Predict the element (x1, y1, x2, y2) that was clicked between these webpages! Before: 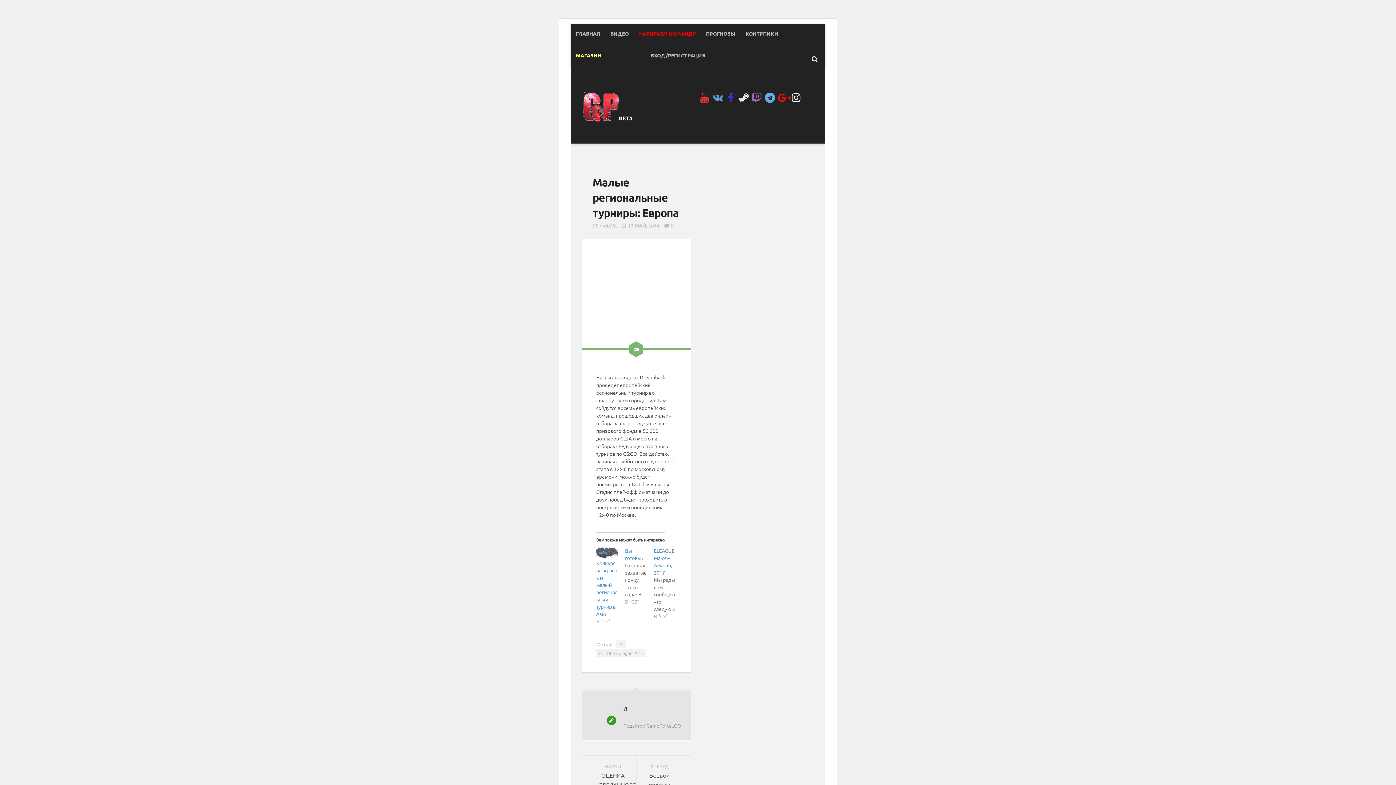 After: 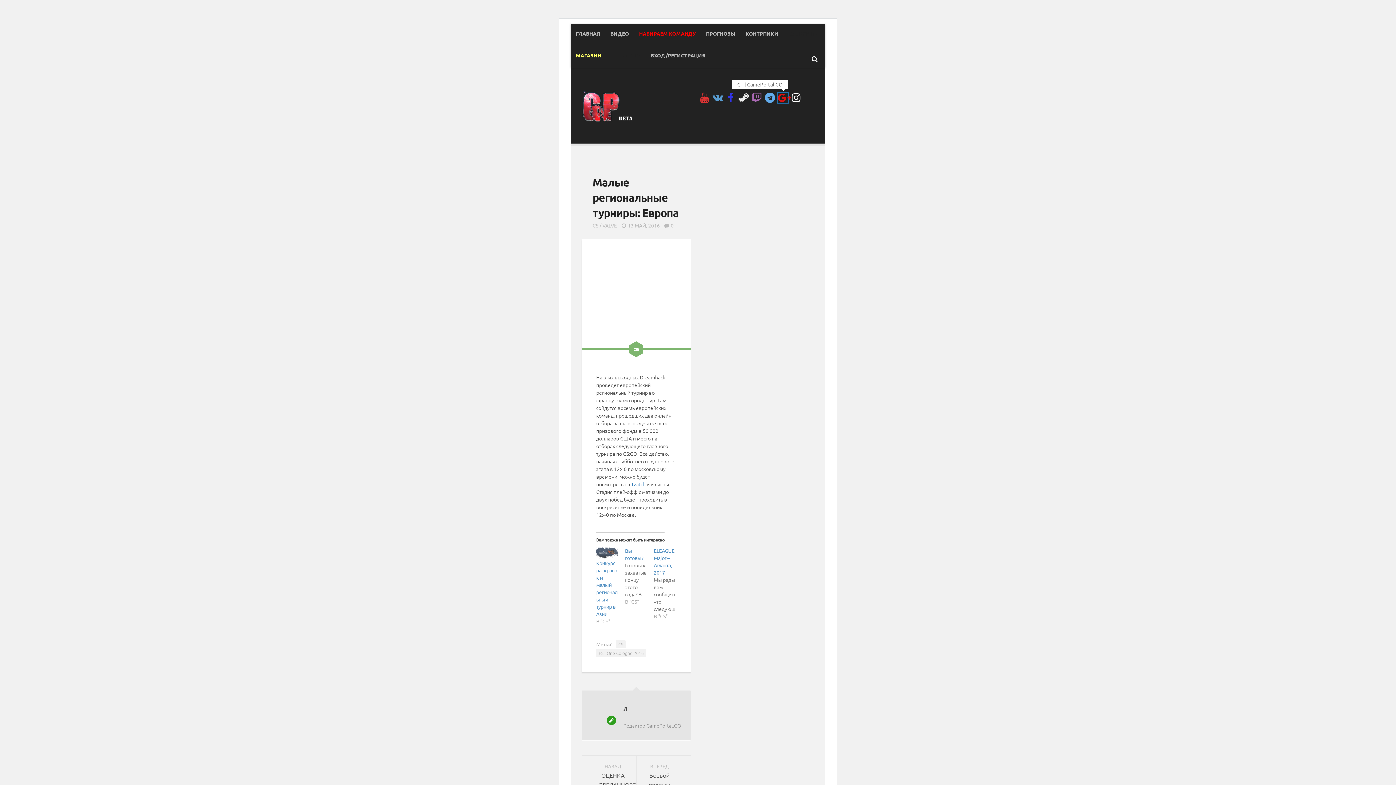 Action: bbox: (778, 92, 788, 102)